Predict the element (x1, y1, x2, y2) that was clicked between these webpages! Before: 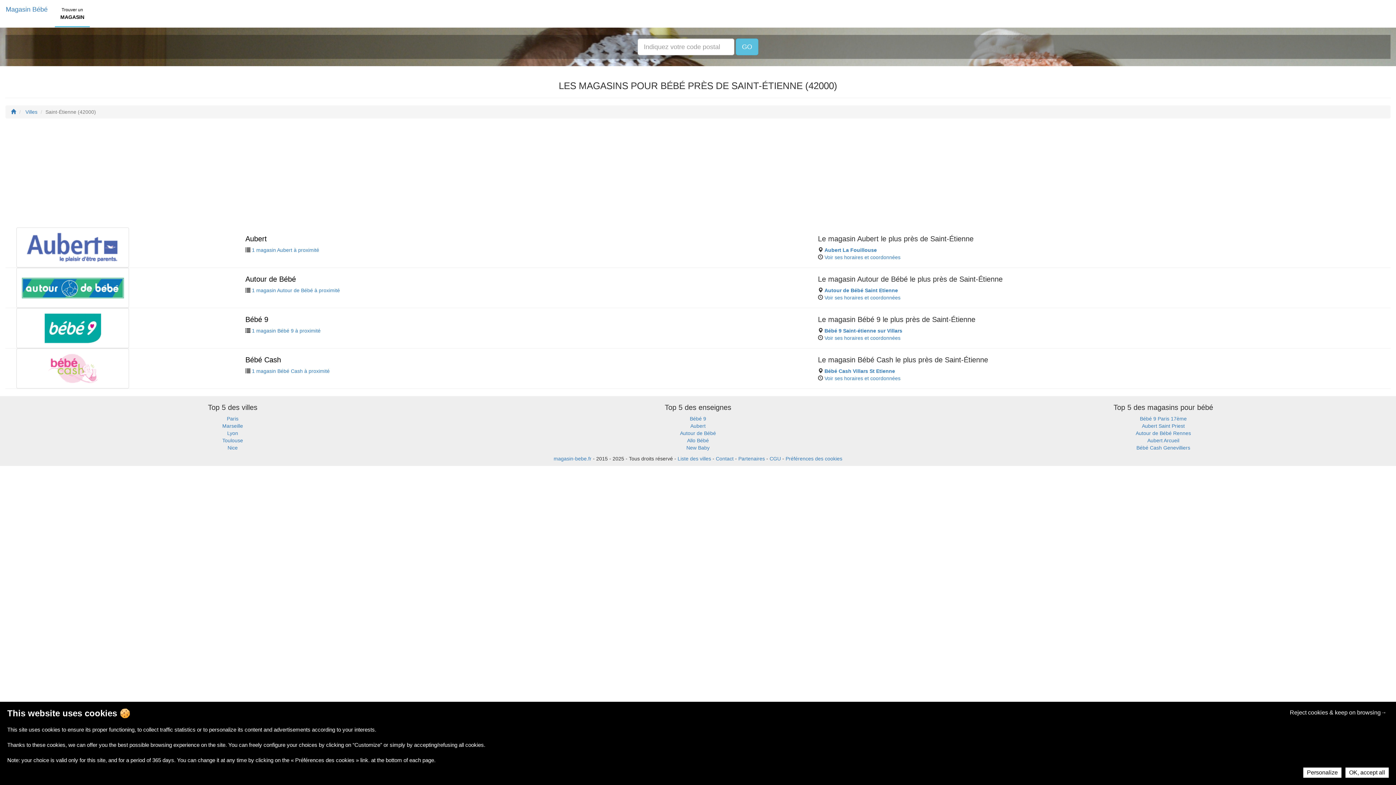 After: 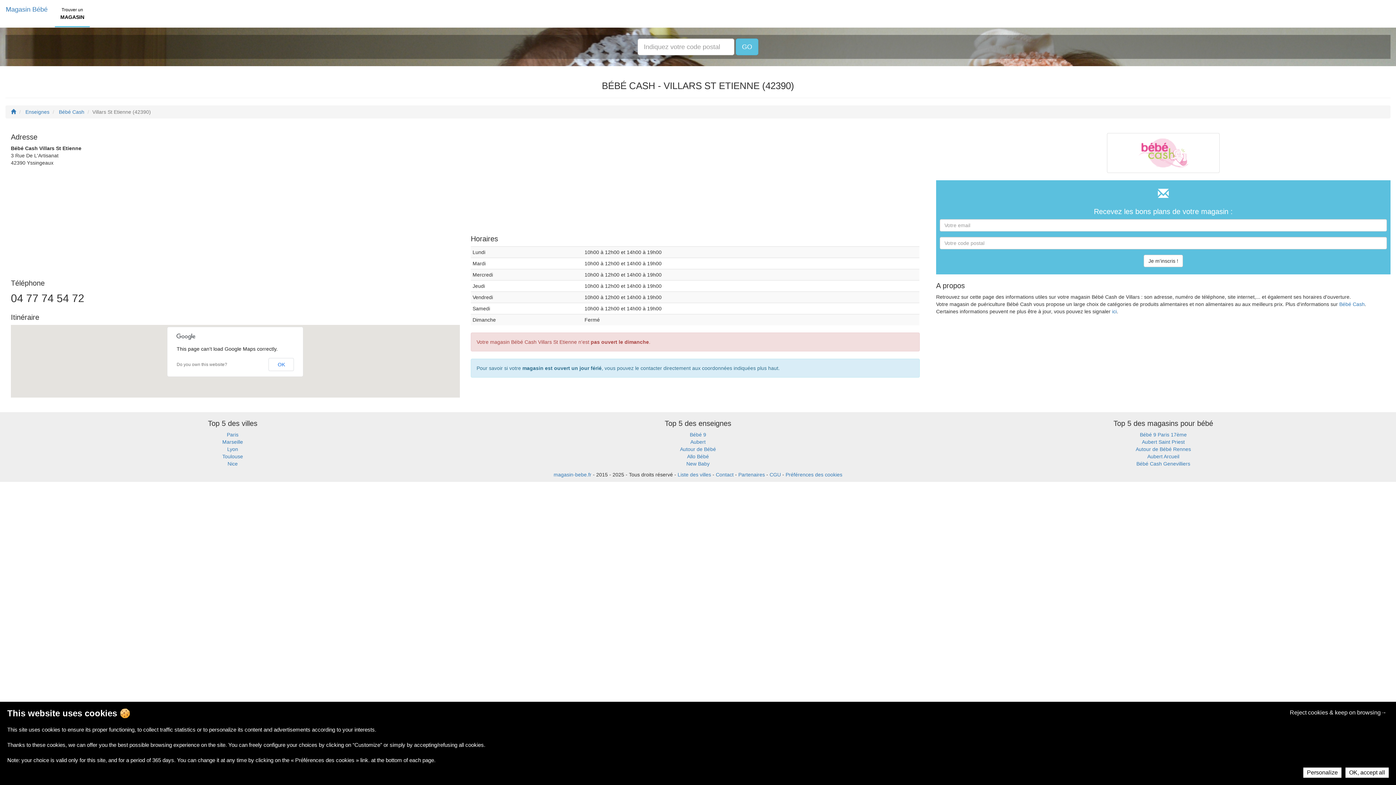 Action: bbox: (824, 274, 900, 280) label: Voir ses horaires et coordonnées